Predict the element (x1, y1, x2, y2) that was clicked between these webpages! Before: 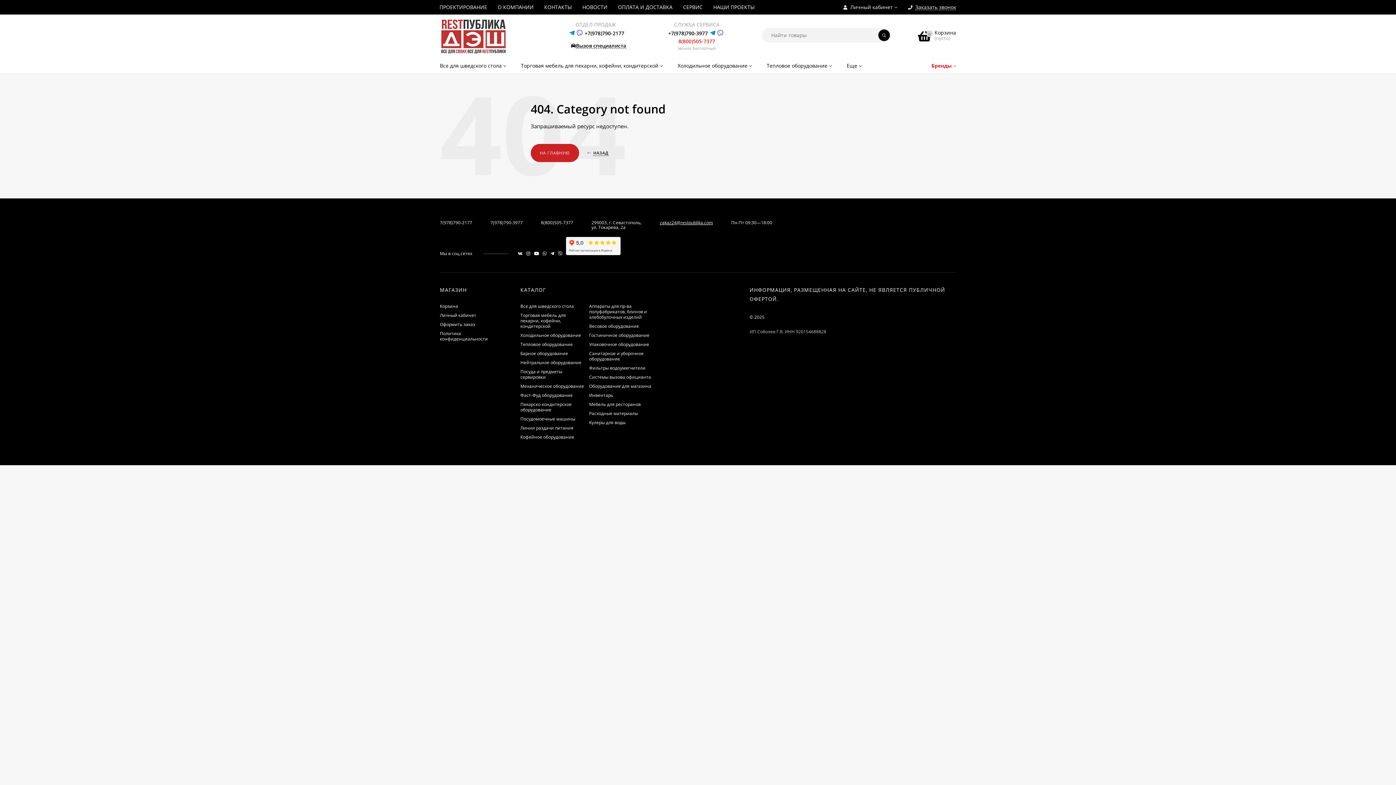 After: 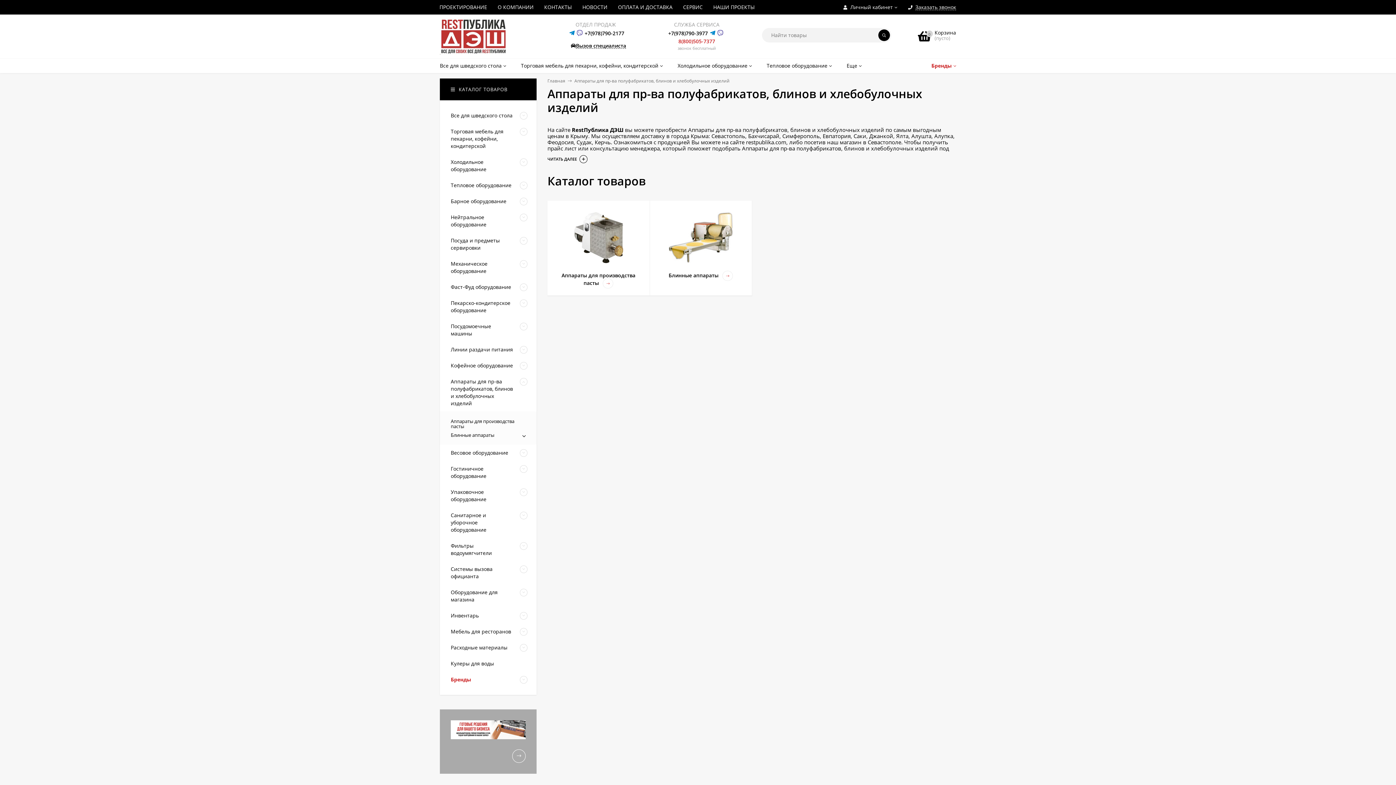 Action: bbox: (589, 303, 647, 320) label: Аппараты для пр-ва полуфабрикатов, блинов и хлебобулочных изделий